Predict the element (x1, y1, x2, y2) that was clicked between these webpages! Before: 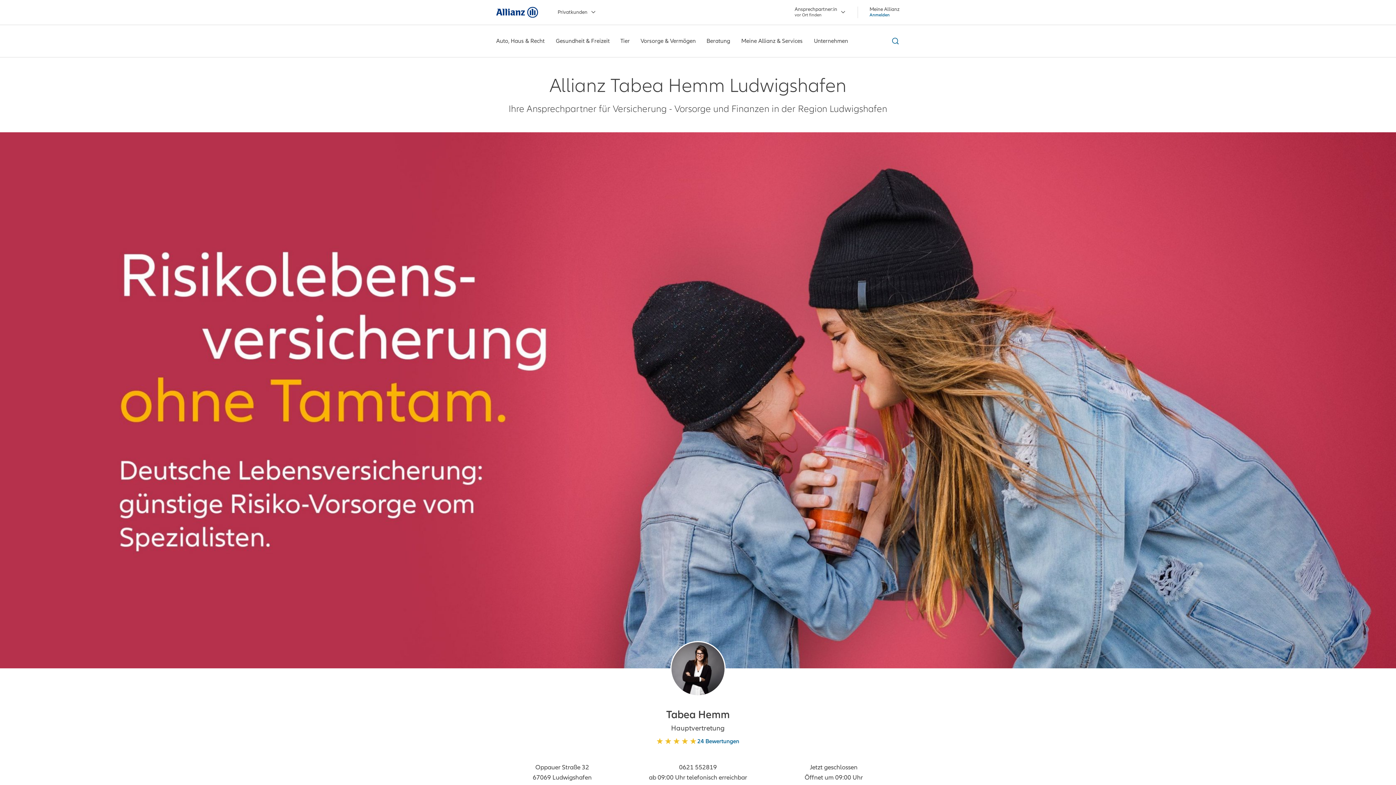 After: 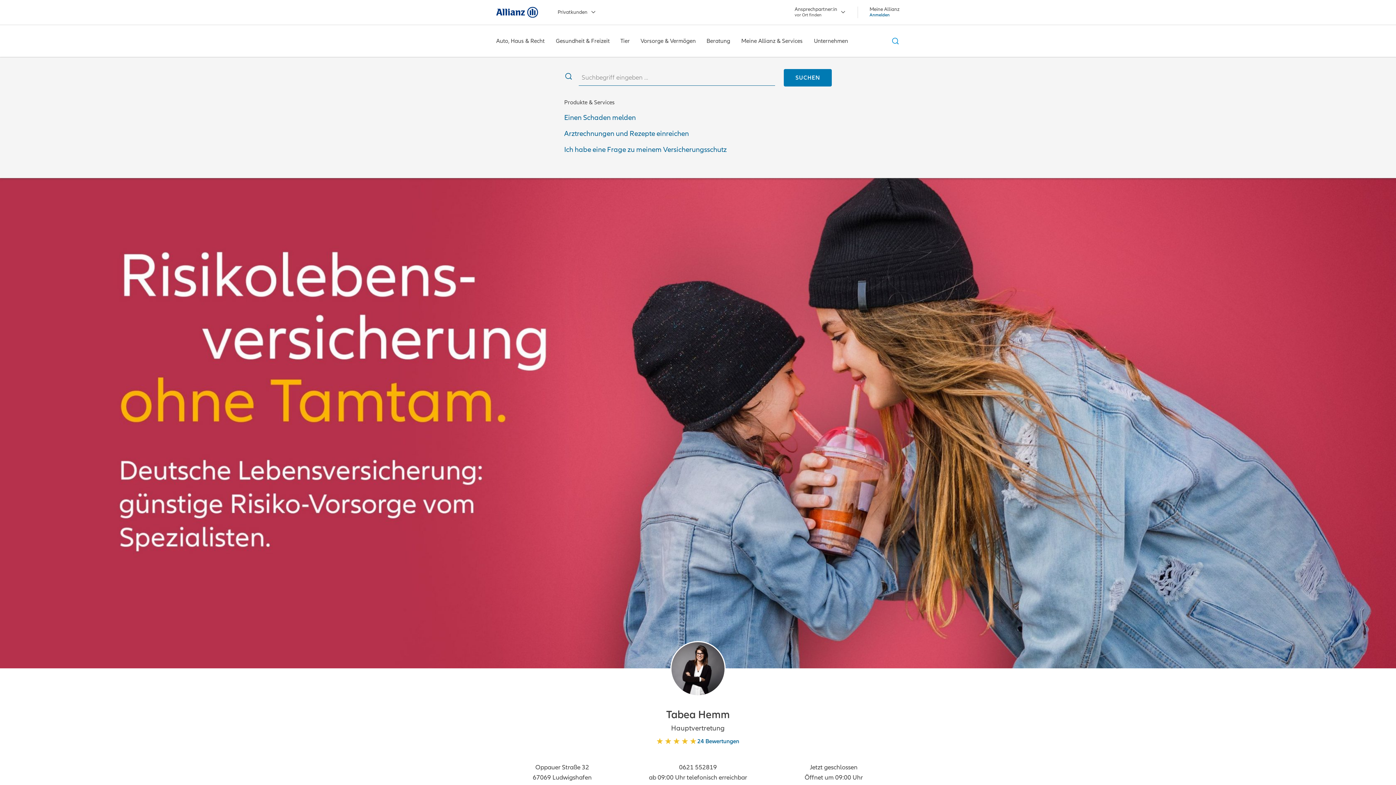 Action: bbox: (889, 36, 900, 45) label: Suche ein- und ausblenden